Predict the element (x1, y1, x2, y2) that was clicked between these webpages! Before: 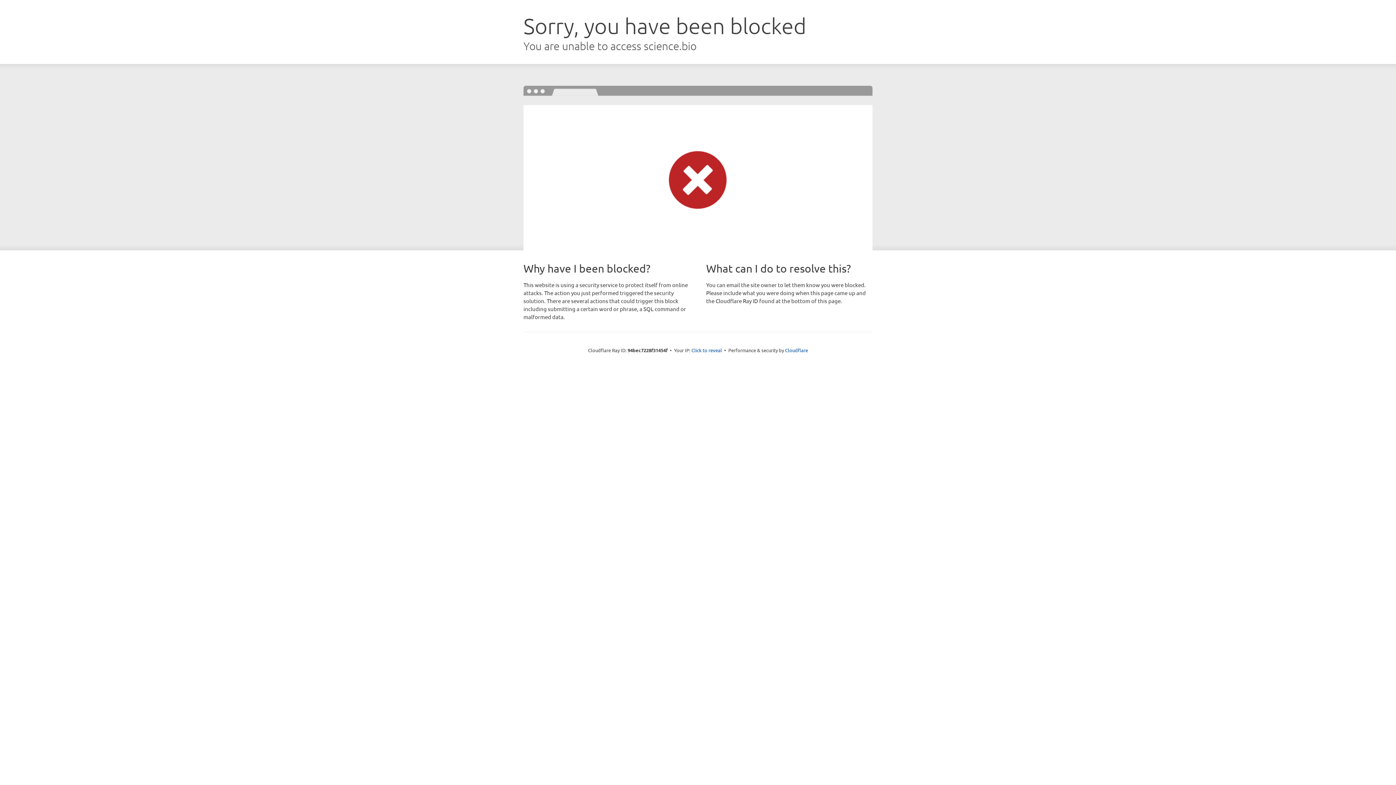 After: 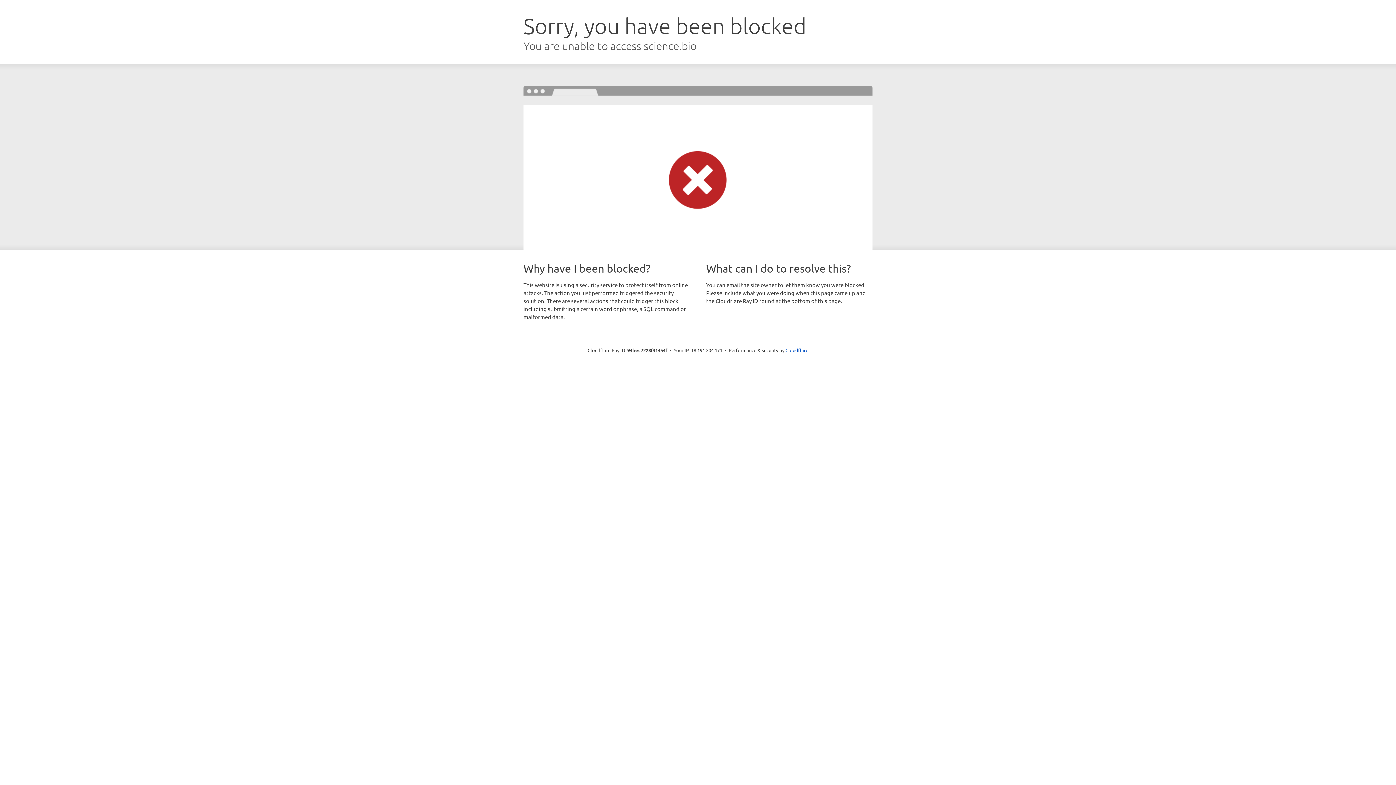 Action: bbox: (691, 346, 722, 353) label: Click to reveal